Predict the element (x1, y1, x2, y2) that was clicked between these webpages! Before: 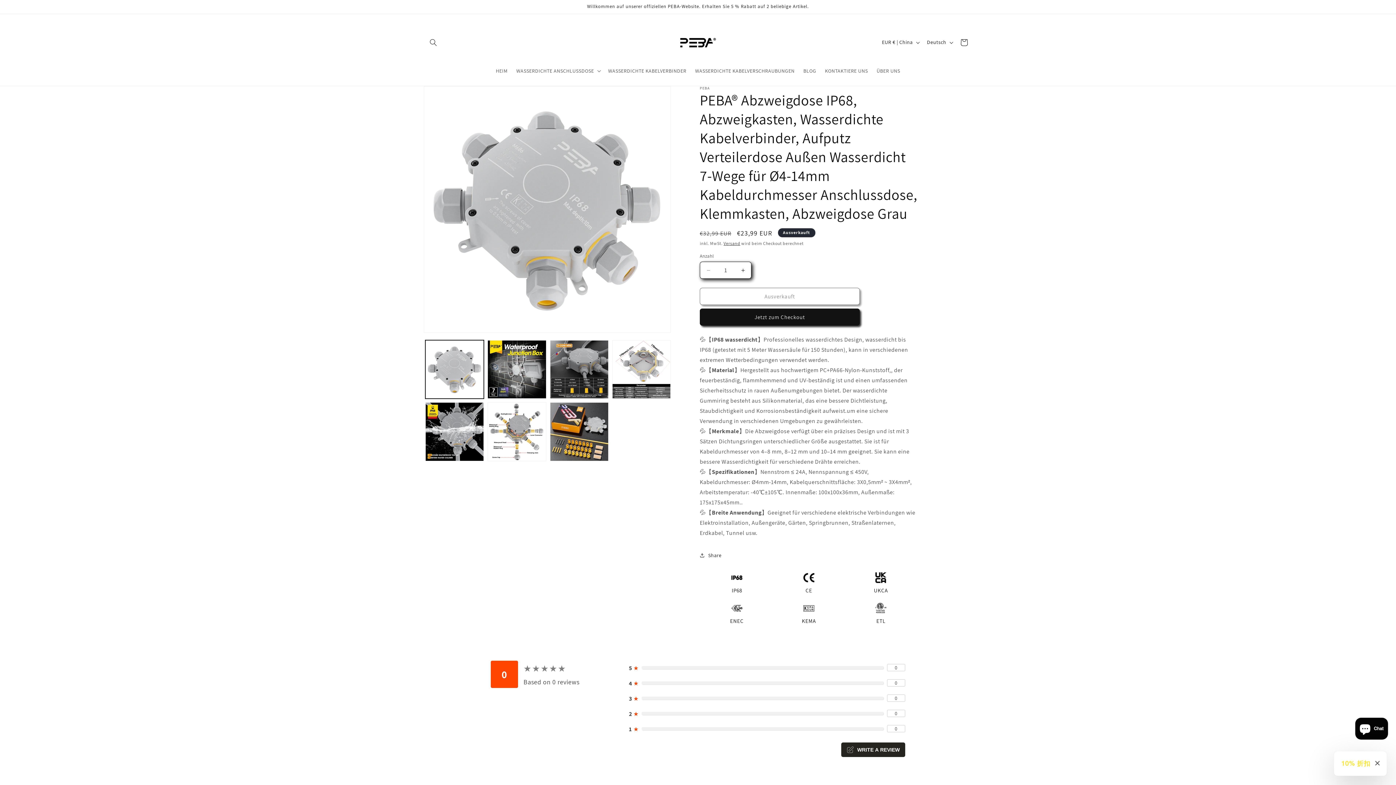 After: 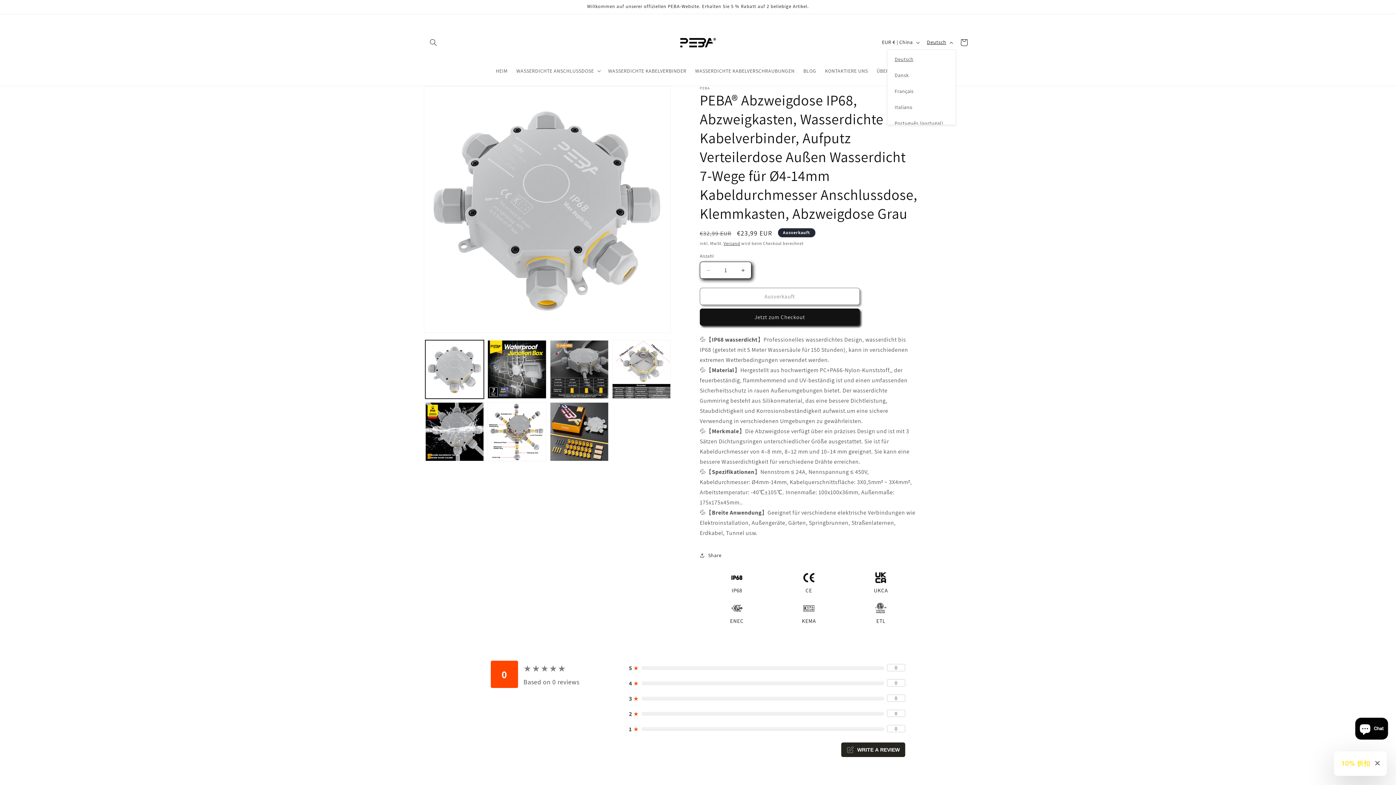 Action: bbox: (922, 35, 956, 49) label: Deutsch